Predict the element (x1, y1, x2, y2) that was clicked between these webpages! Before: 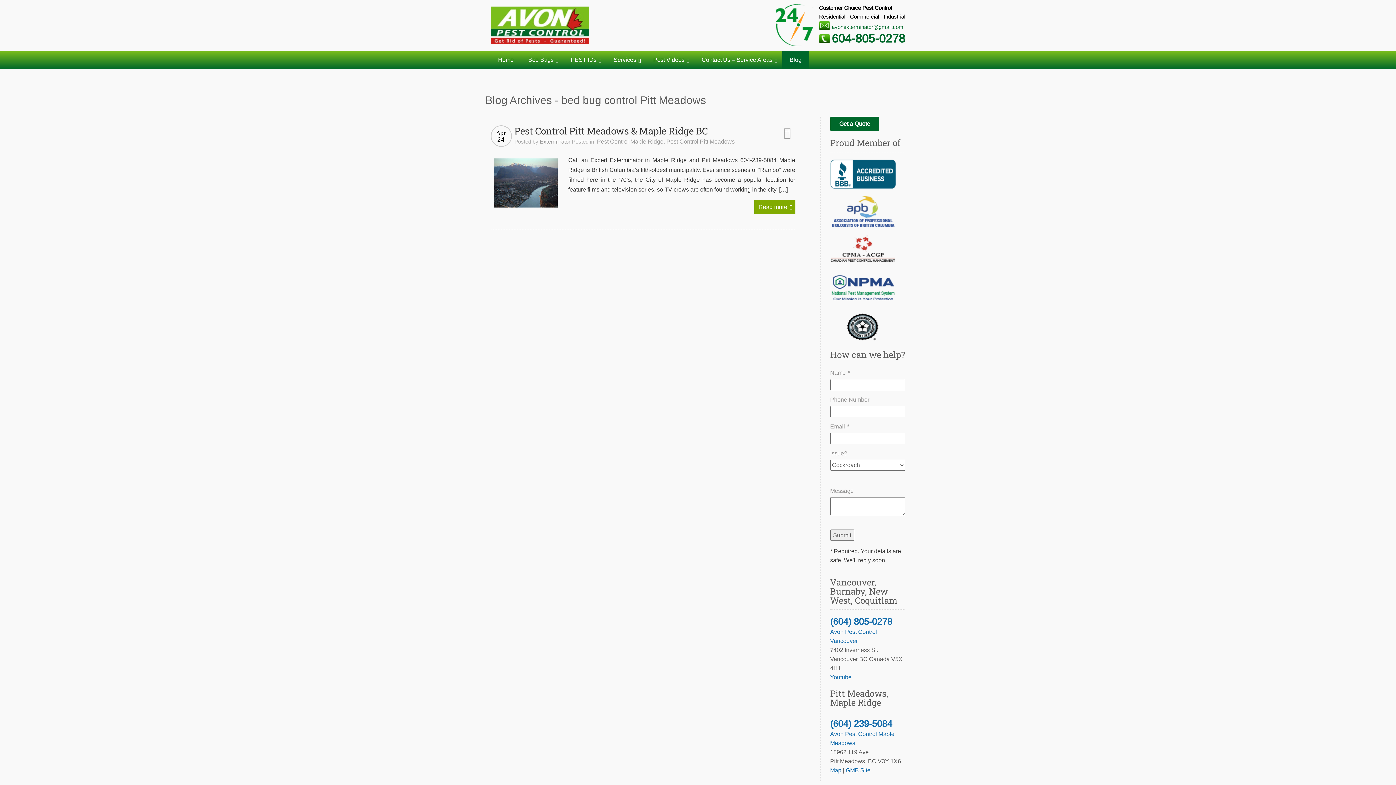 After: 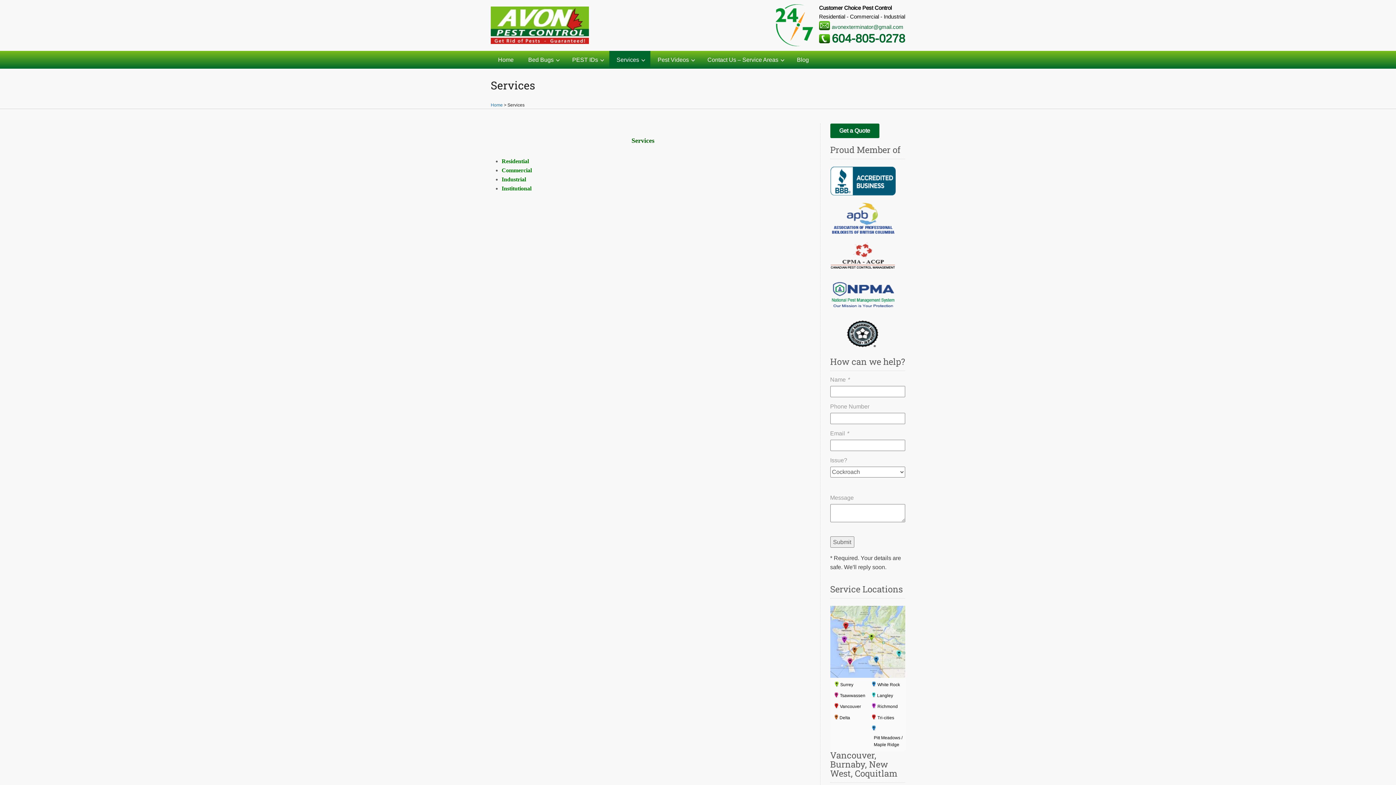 Action: label: Services bbox: (606, 50, 646, 68)